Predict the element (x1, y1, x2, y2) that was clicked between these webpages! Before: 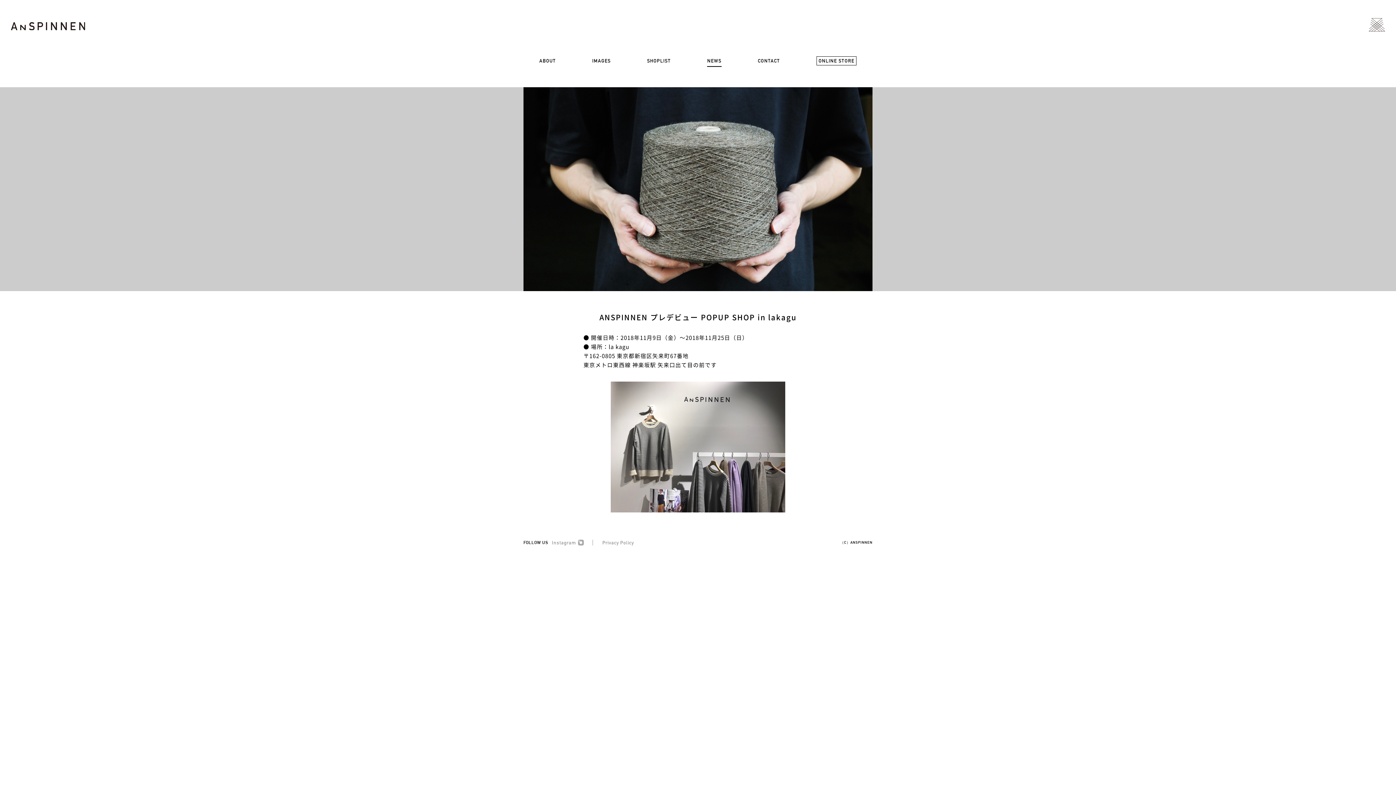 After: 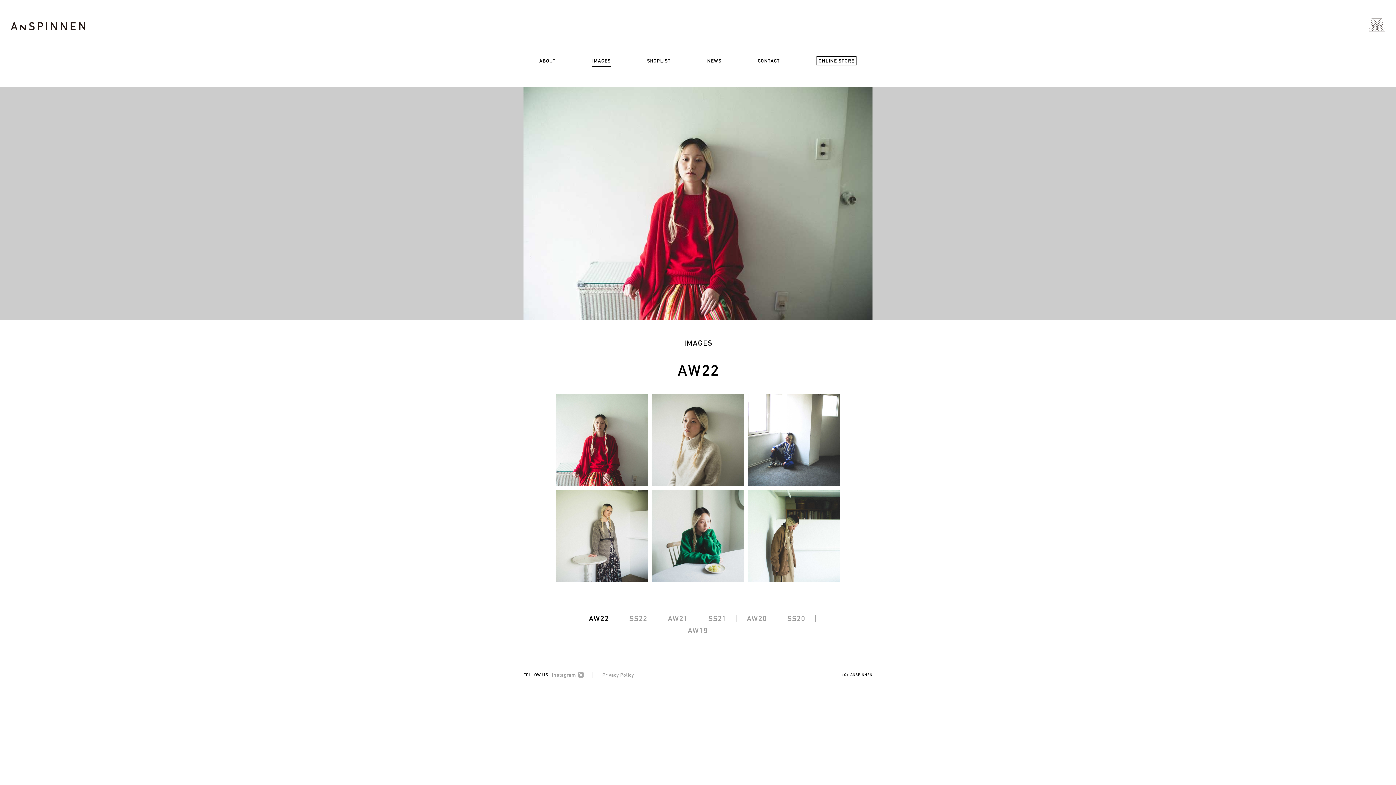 Action: bbox: (592, 58, 610, 63) label: IMAGES